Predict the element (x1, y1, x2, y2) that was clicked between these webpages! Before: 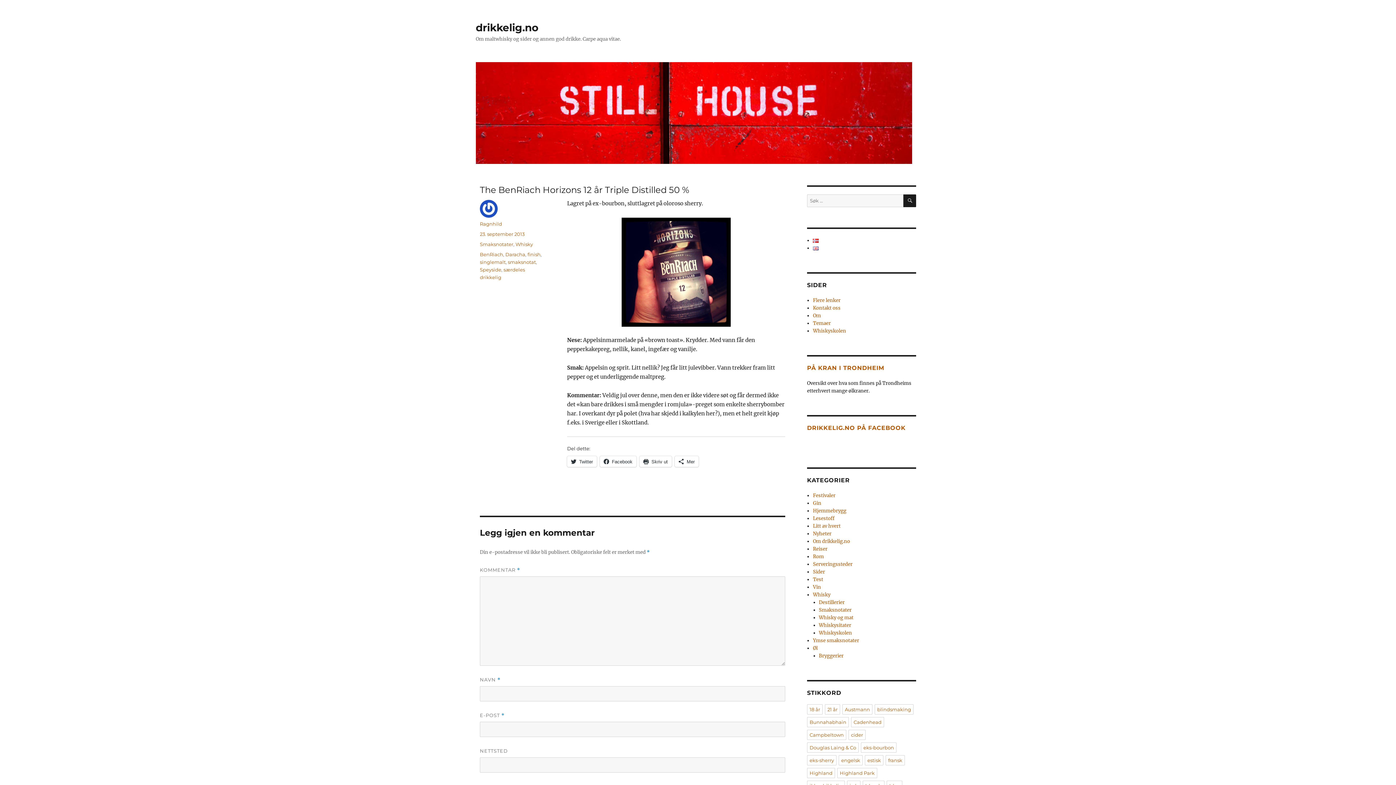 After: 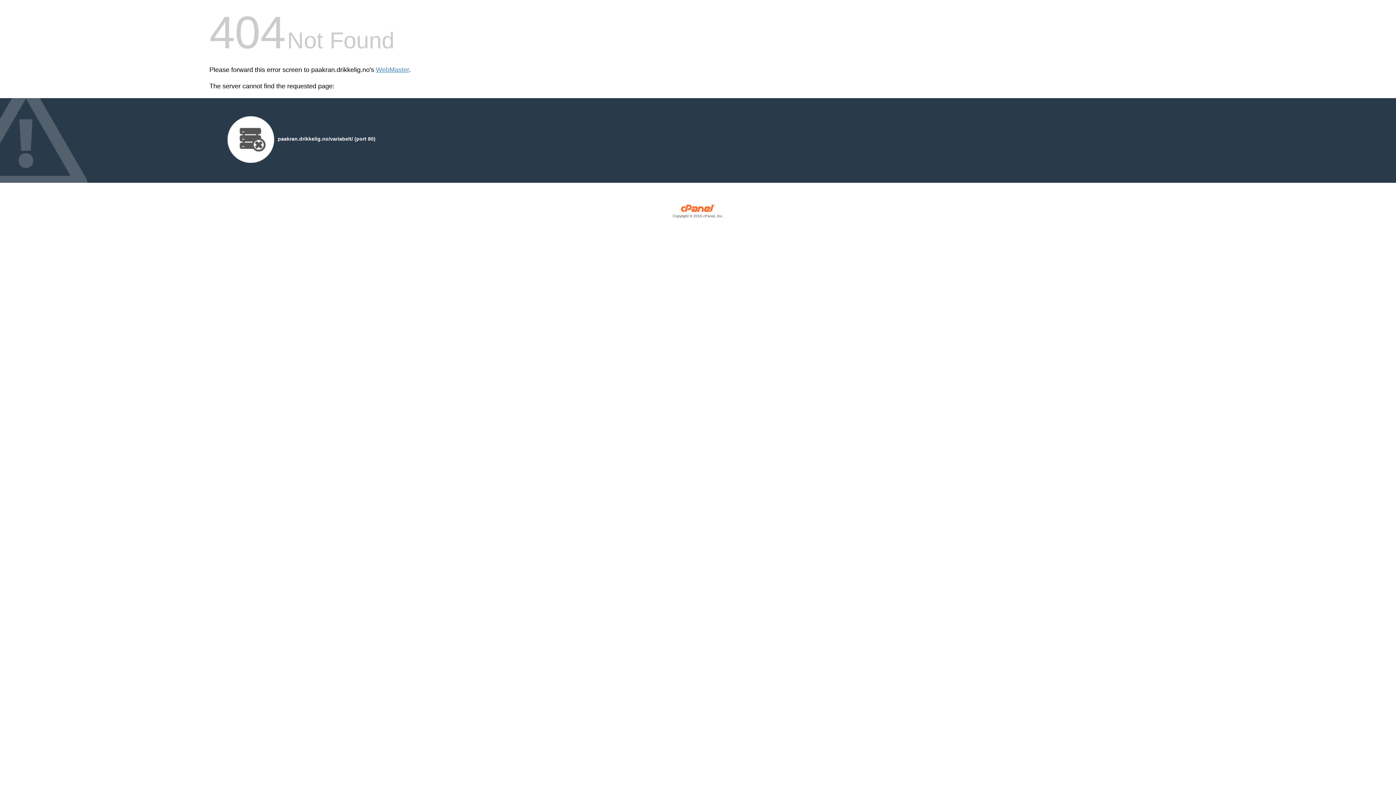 Action: bbox: (807, 364, 884, 371) label: PÅ KRAN I TRONDHEIM